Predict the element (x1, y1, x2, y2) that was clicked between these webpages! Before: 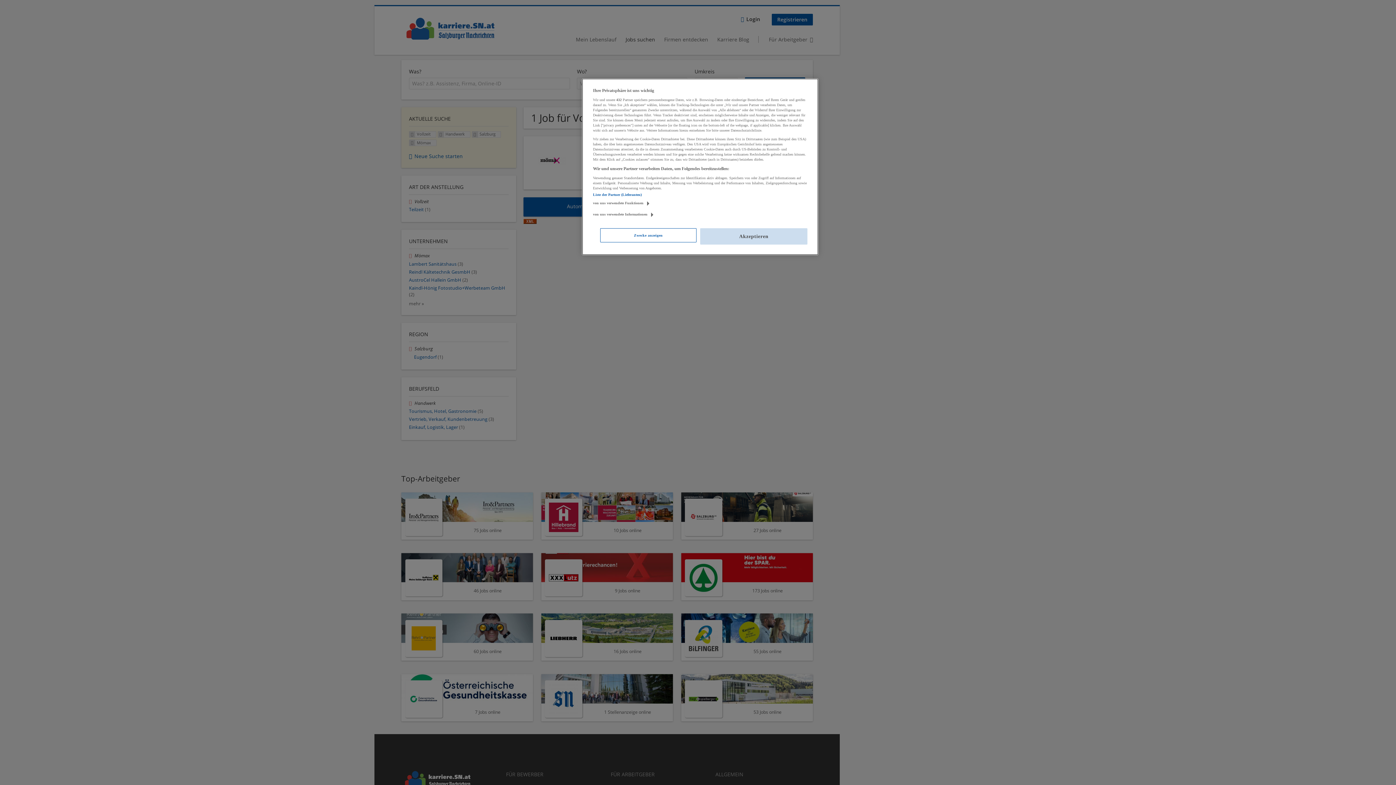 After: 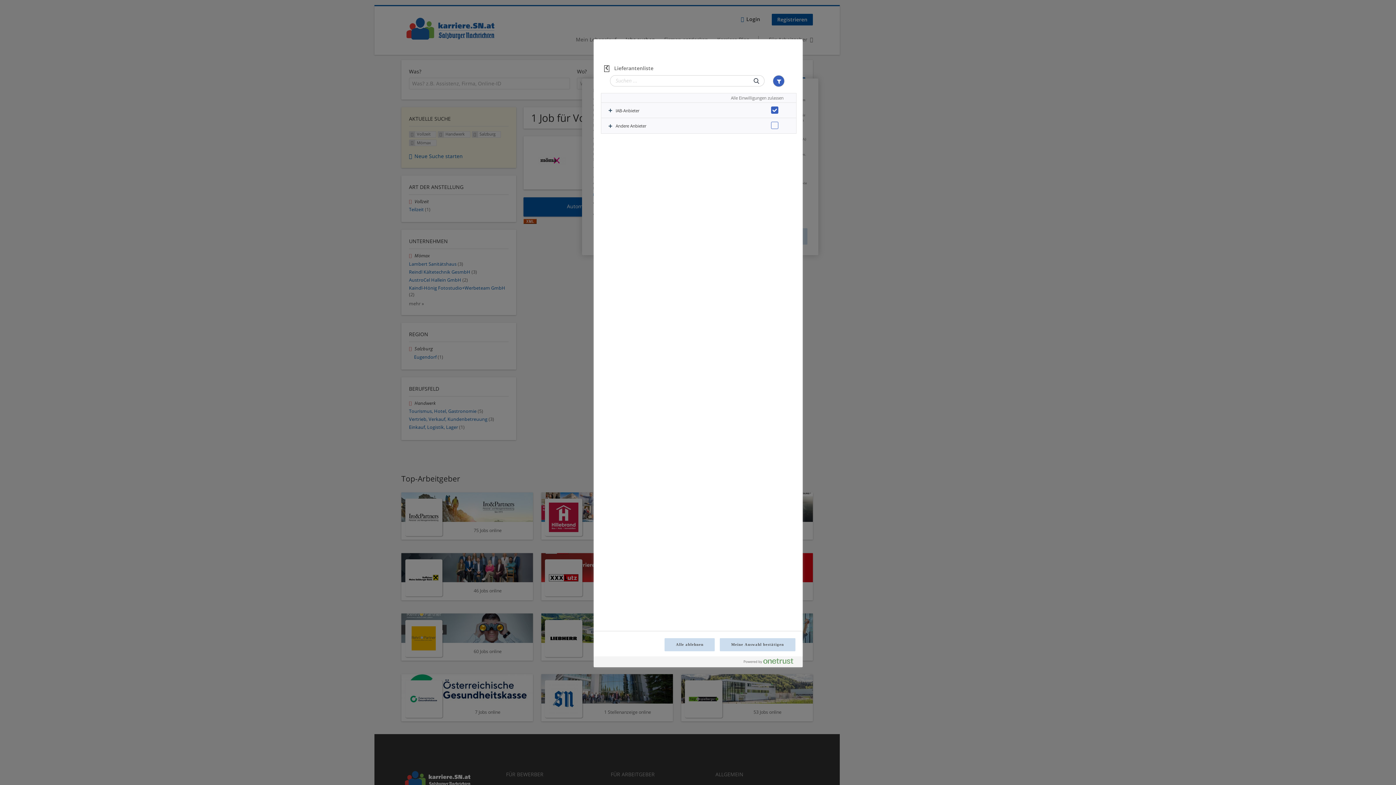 Action: label: Liste der Partner (Lieferanten) bbox: (593, 192, 641, 196)